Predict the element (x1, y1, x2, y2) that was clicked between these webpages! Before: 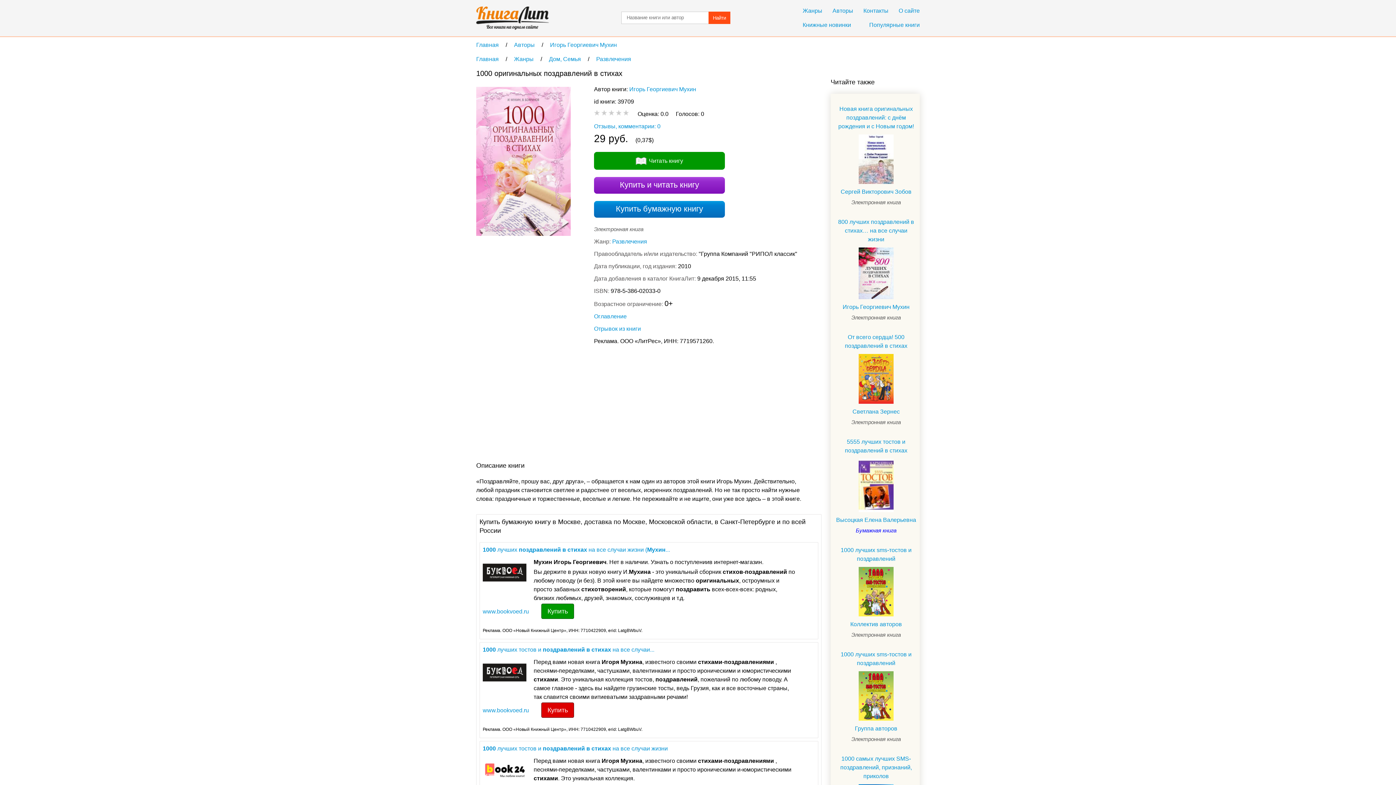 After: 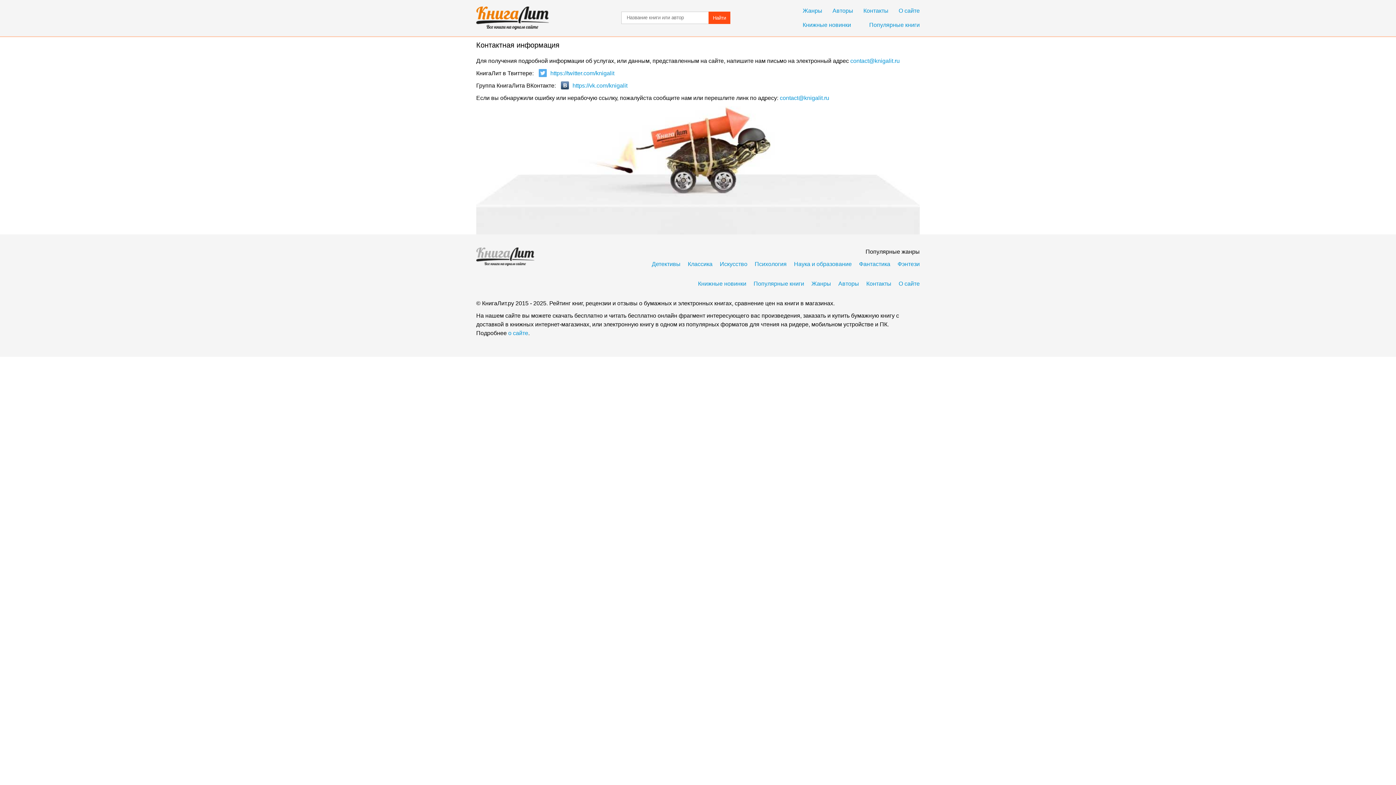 Action: bbox: (863, 7, 888, 13) label: Контакты